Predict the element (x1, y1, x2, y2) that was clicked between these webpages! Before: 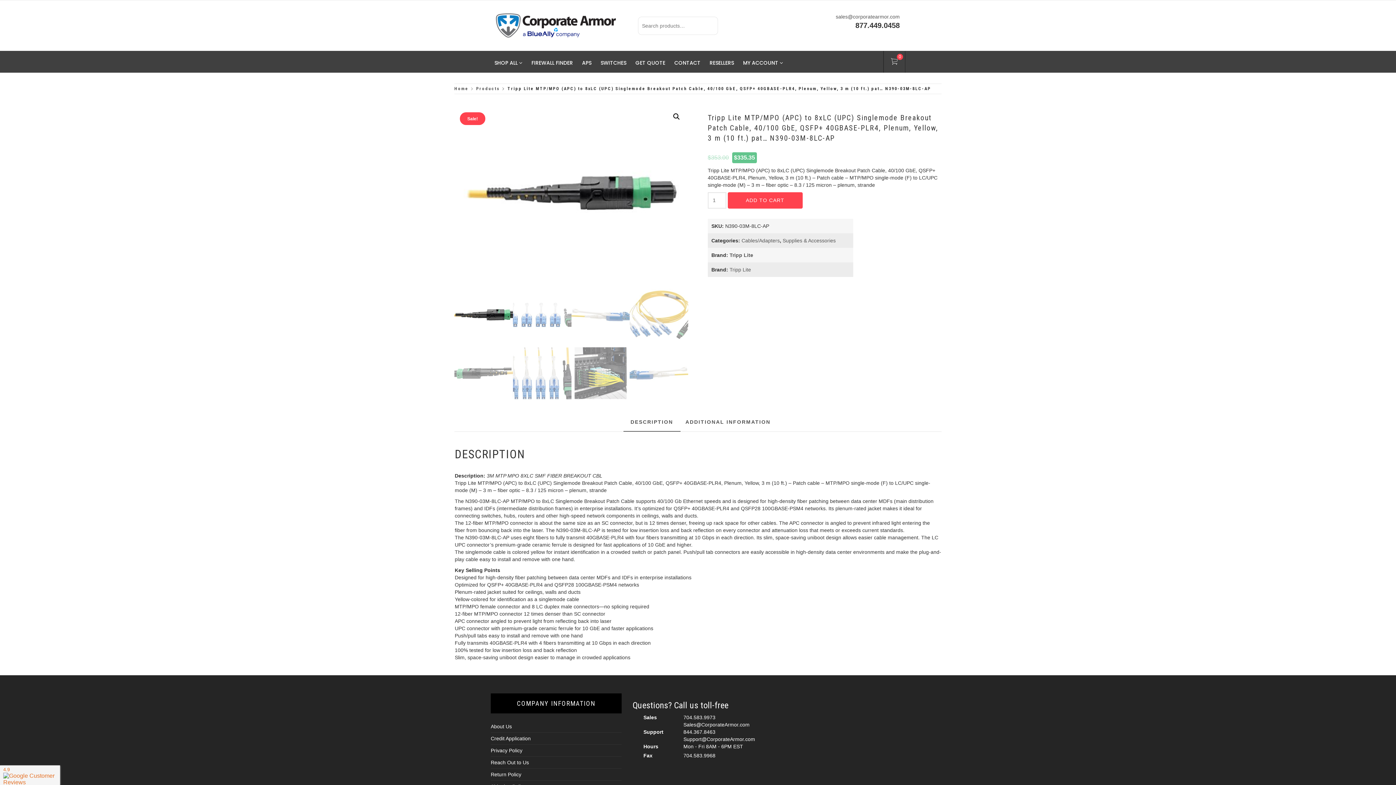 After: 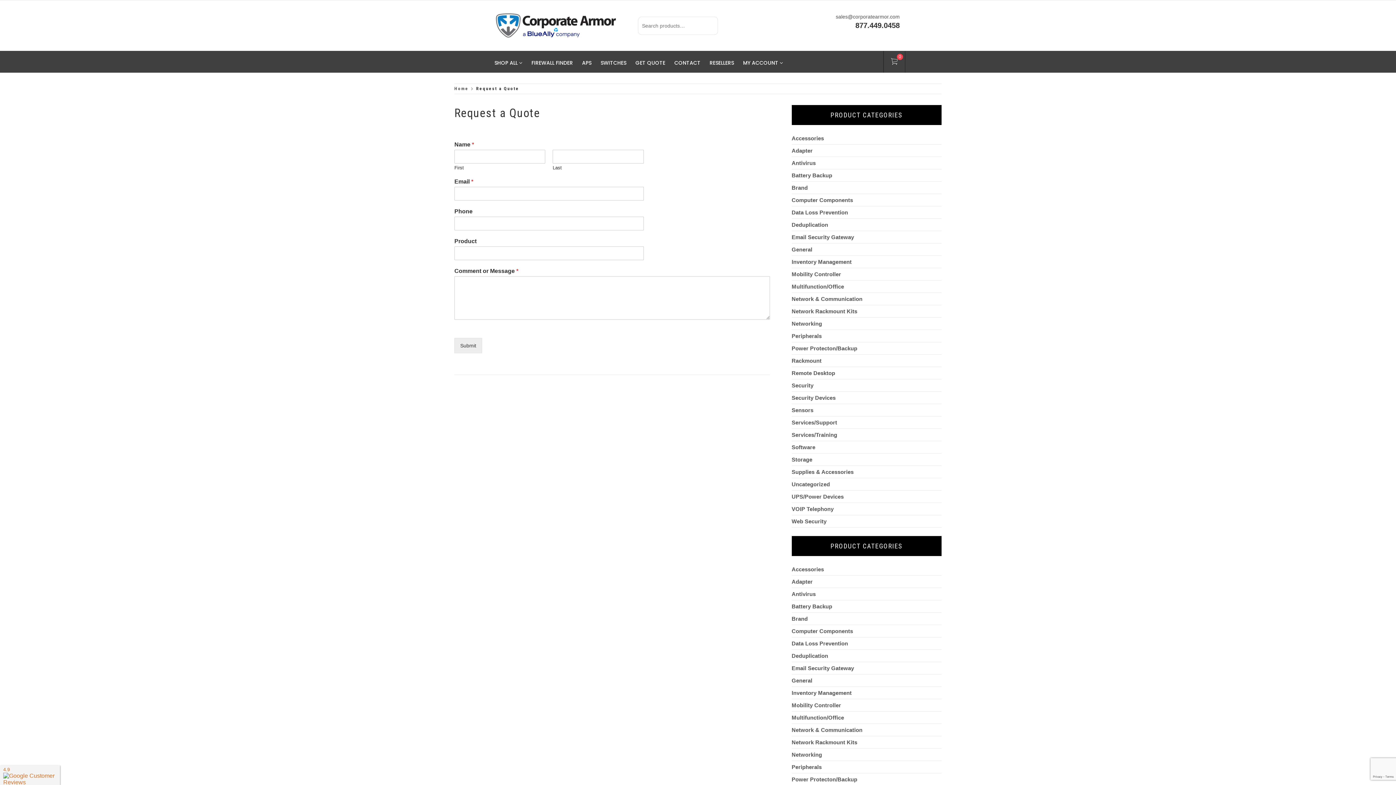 Action: label: GET QUOTE bbox: (632, 53, 669, 72)